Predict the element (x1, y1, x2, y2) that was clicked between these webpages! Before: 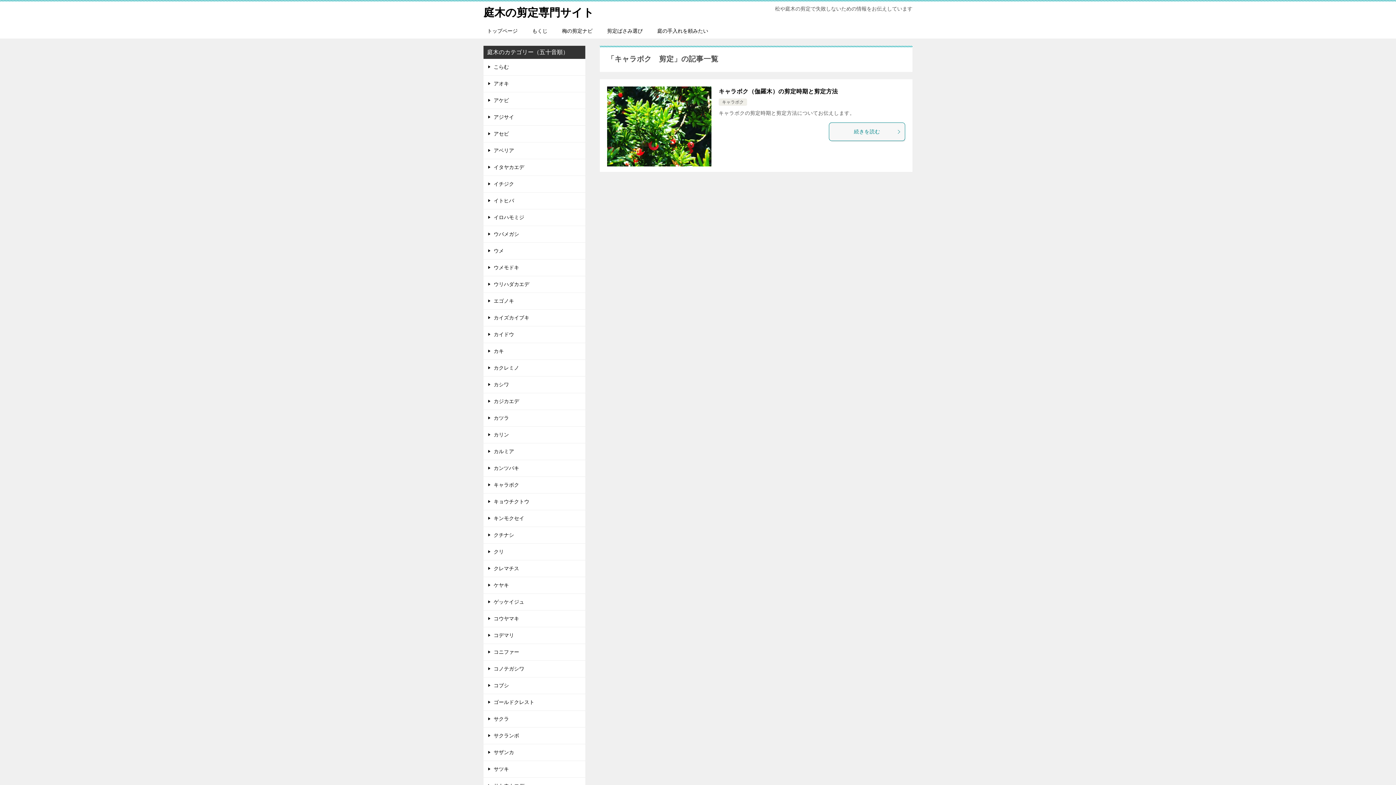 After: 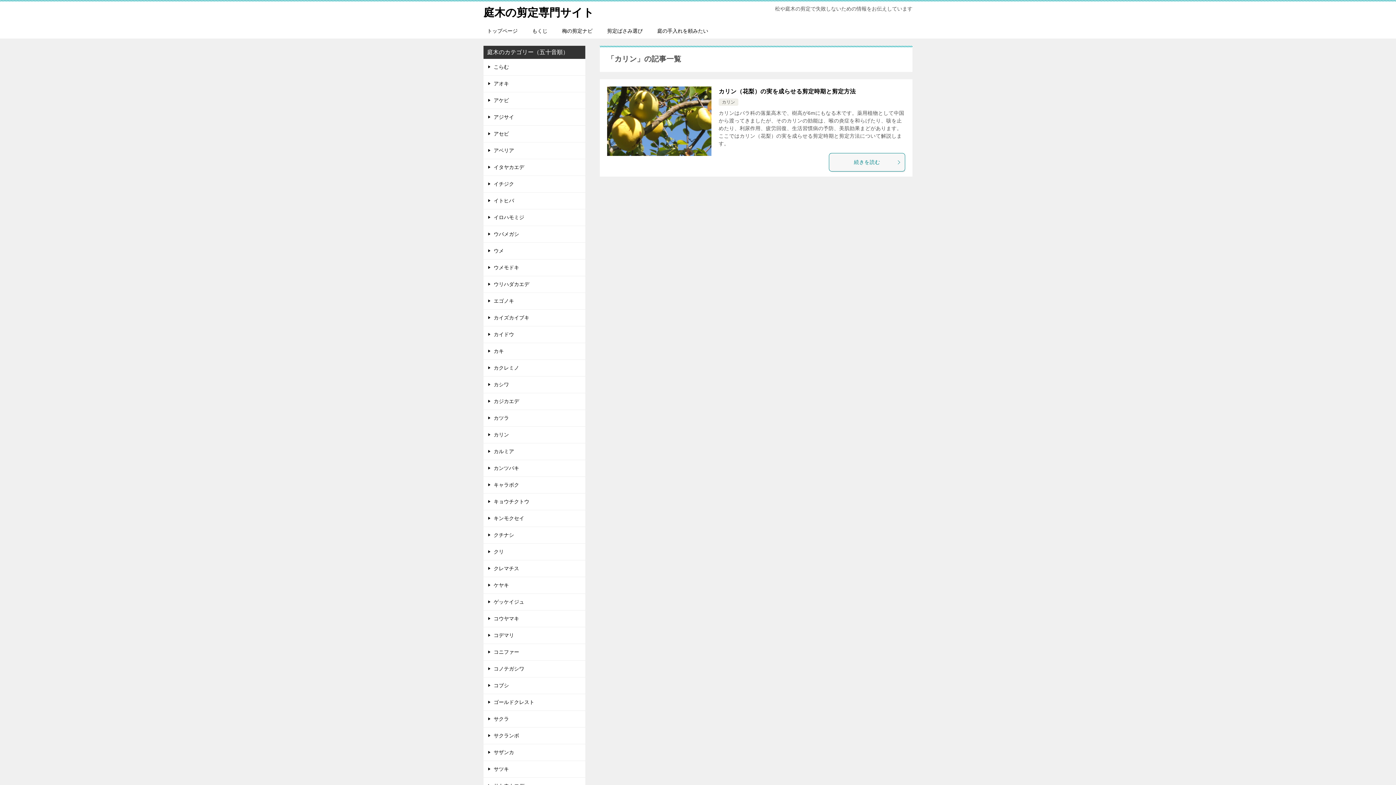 Action: bbox: (483, 426, 585, 443) label: カリン